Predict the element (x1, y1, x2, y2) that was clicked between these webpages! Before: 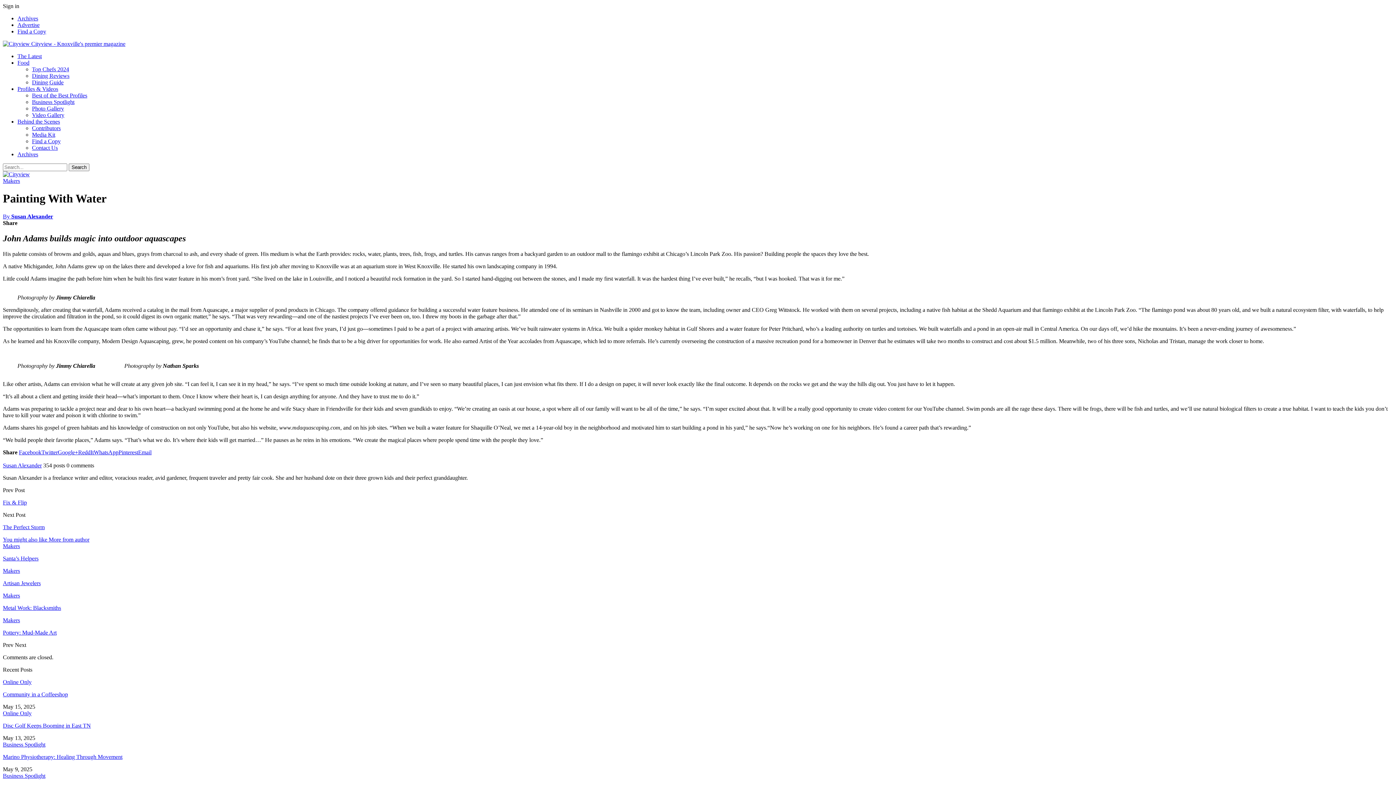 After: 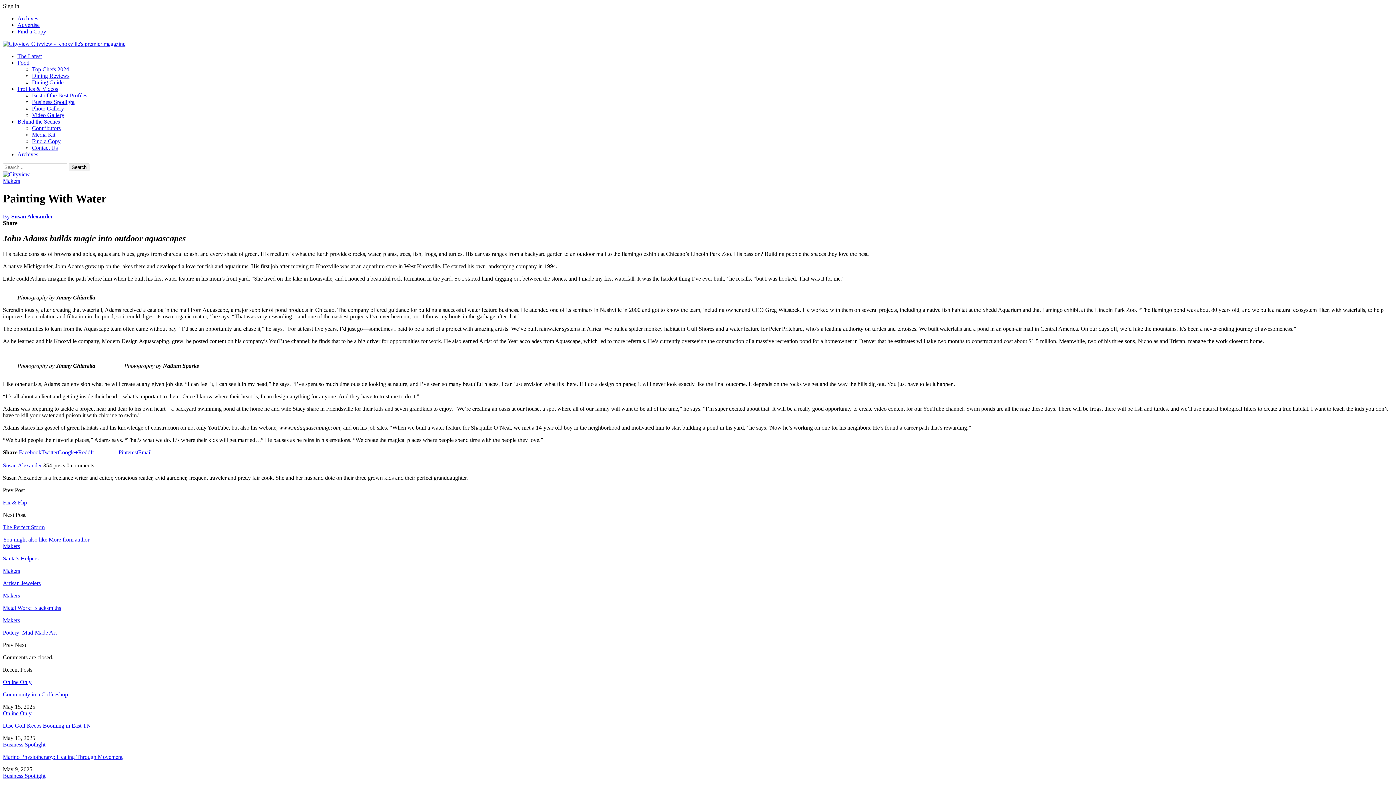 Action: label: WhatsApp bbox: (93, 449, 118, 455)